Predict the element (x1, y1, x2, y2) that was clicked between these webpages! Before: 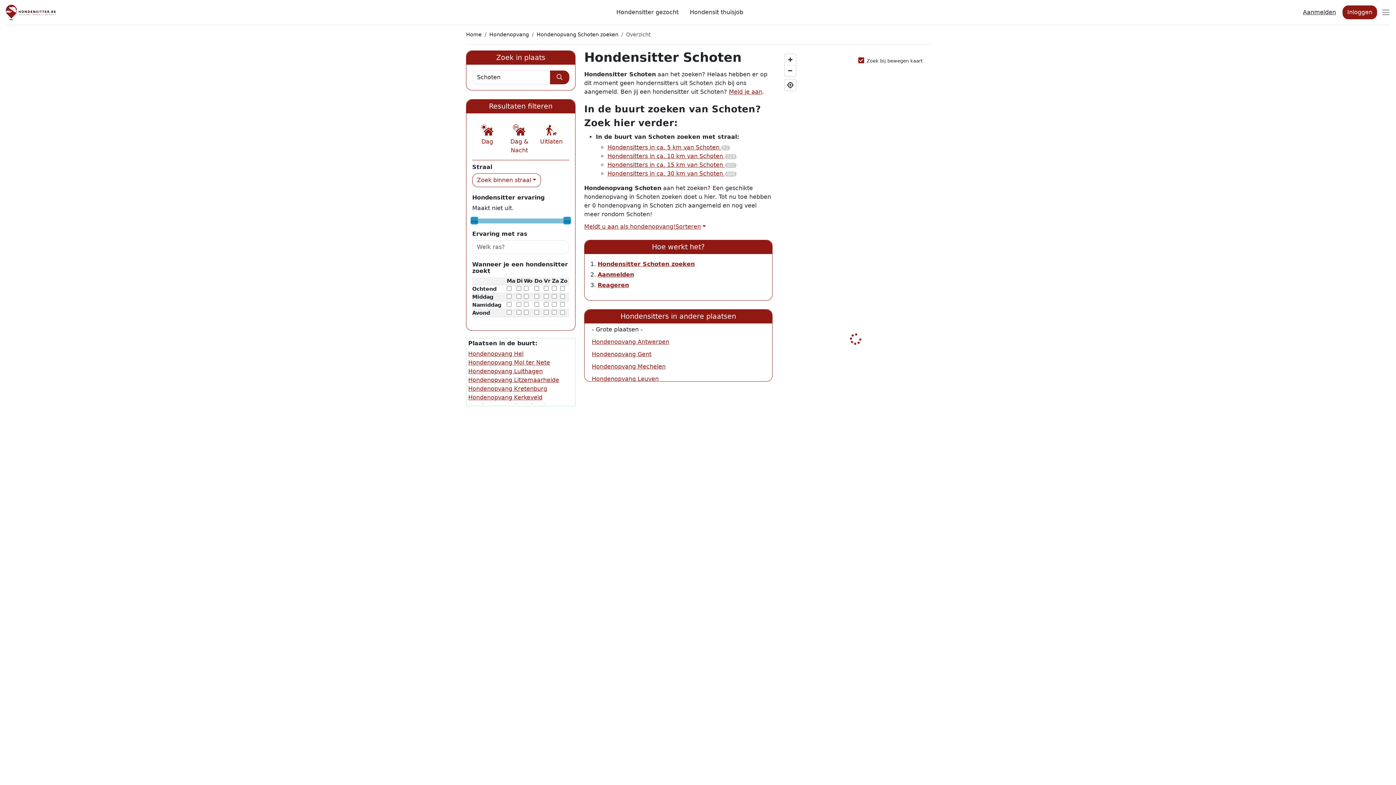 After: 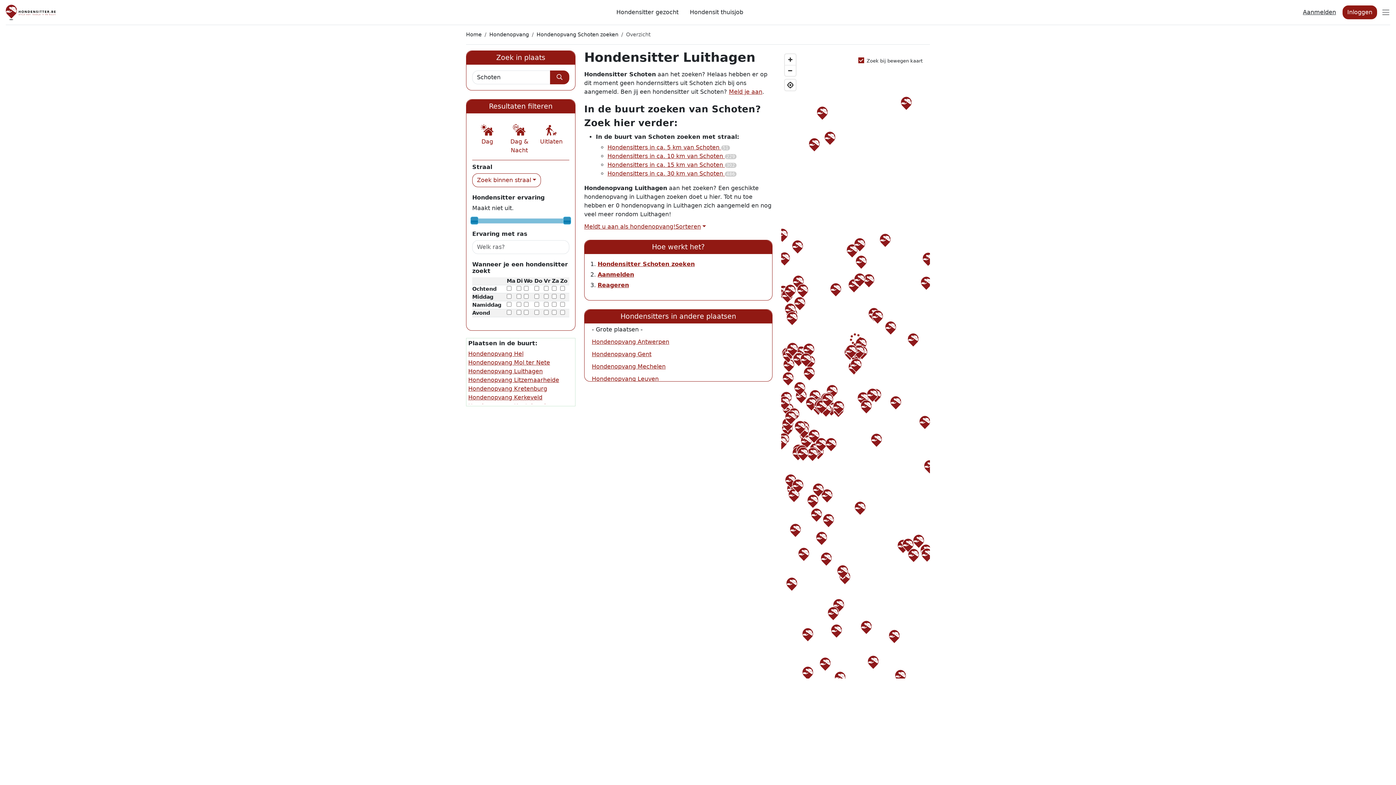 Action: bbox: (468, 367, 542, 374) label: Hondenopvang Luithagen